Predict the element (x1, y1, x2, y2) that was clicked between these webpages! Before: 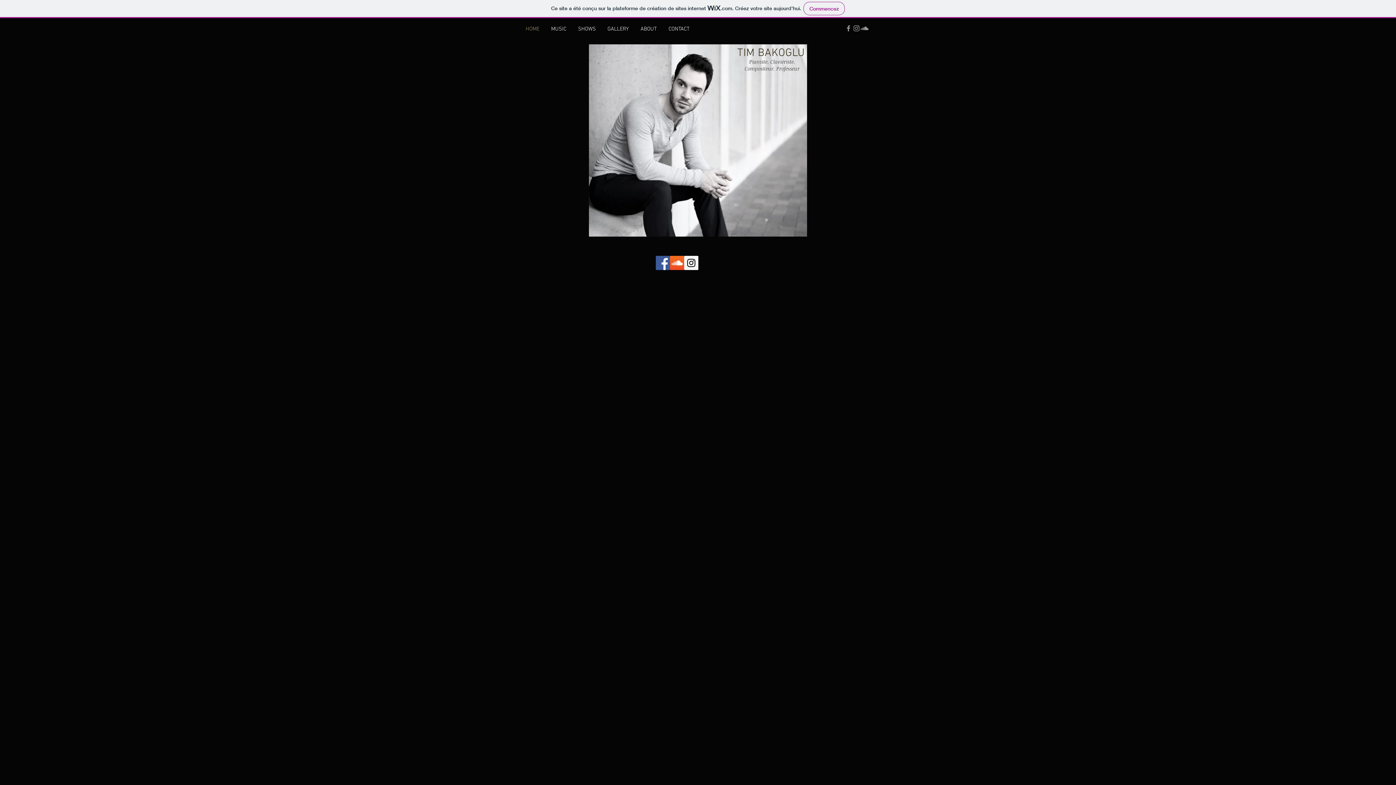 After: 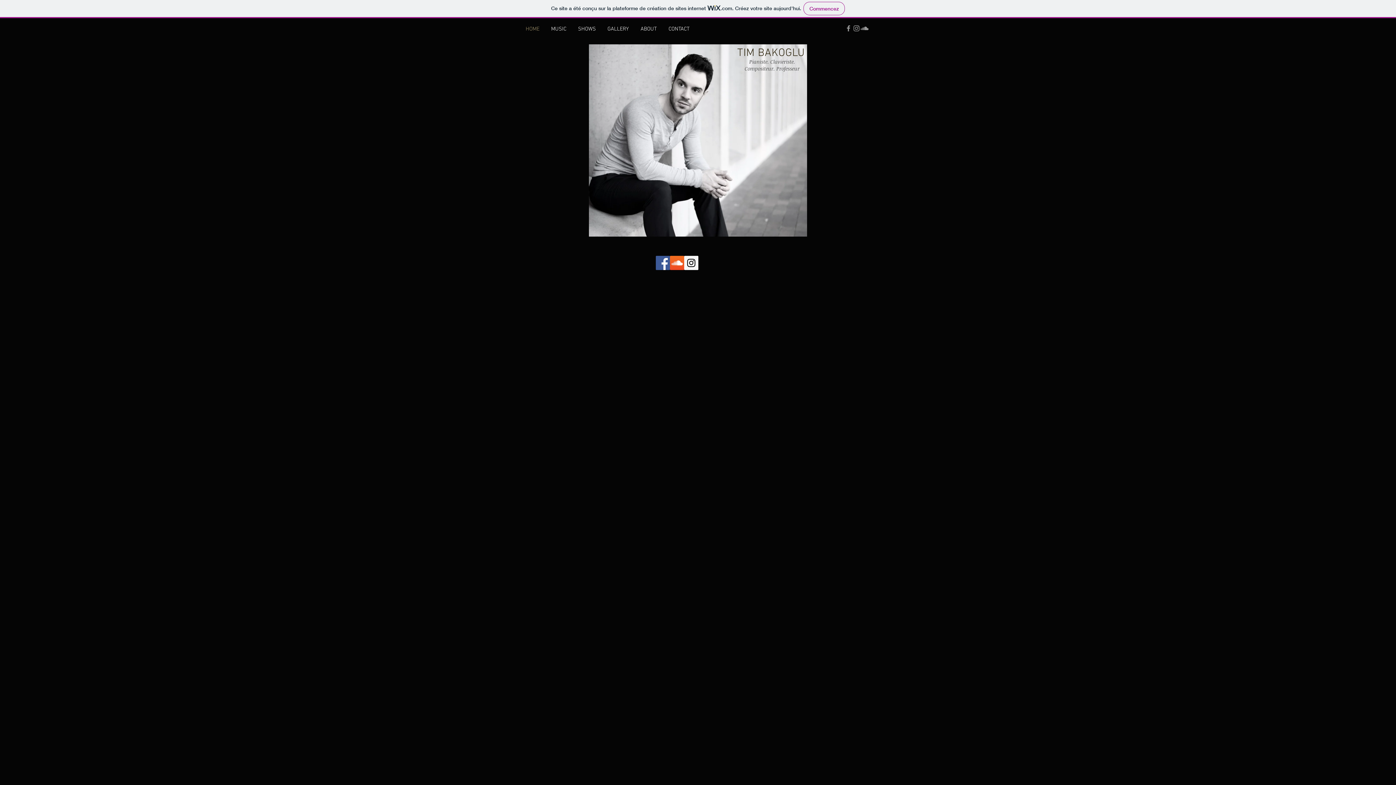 Action: label: Facebook Social Icône bbox: (656, 256, 670, 270)